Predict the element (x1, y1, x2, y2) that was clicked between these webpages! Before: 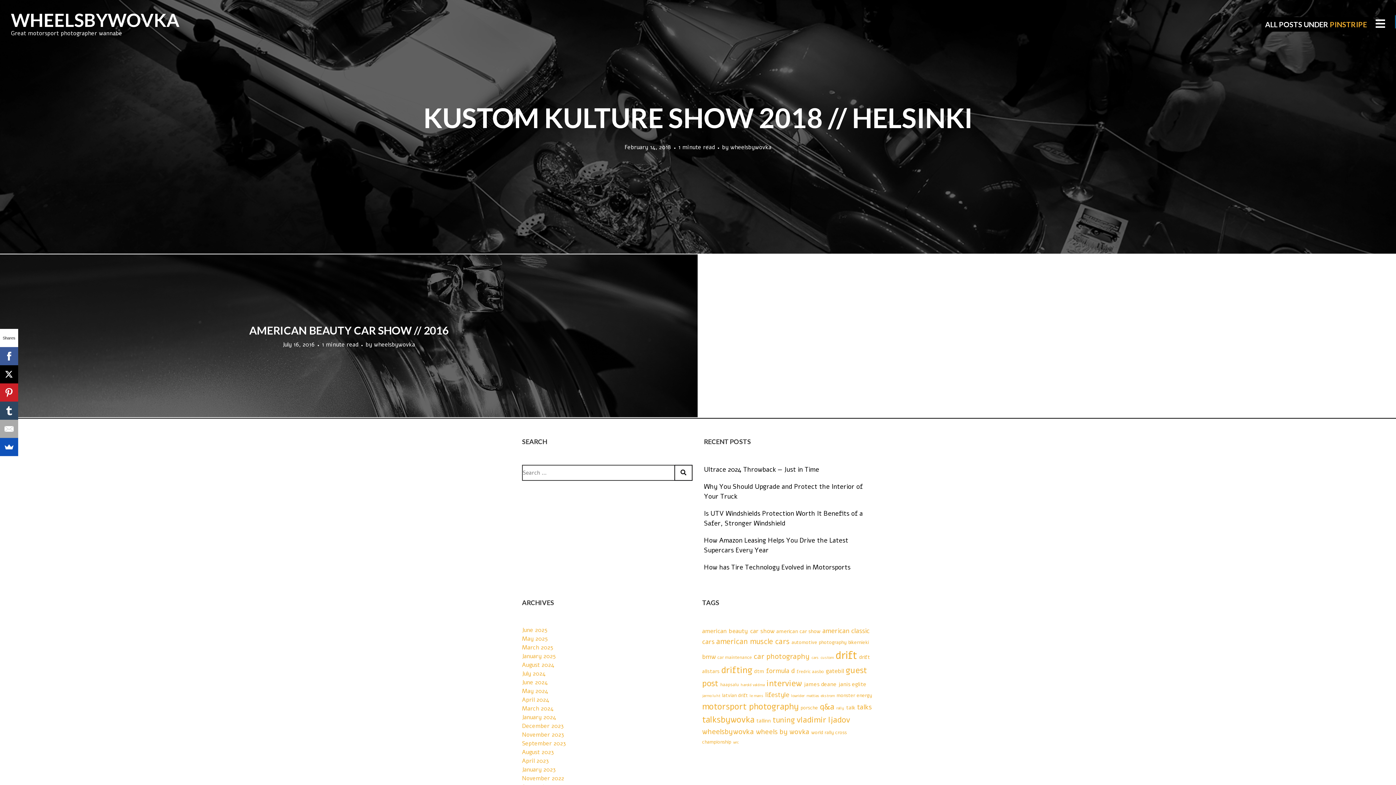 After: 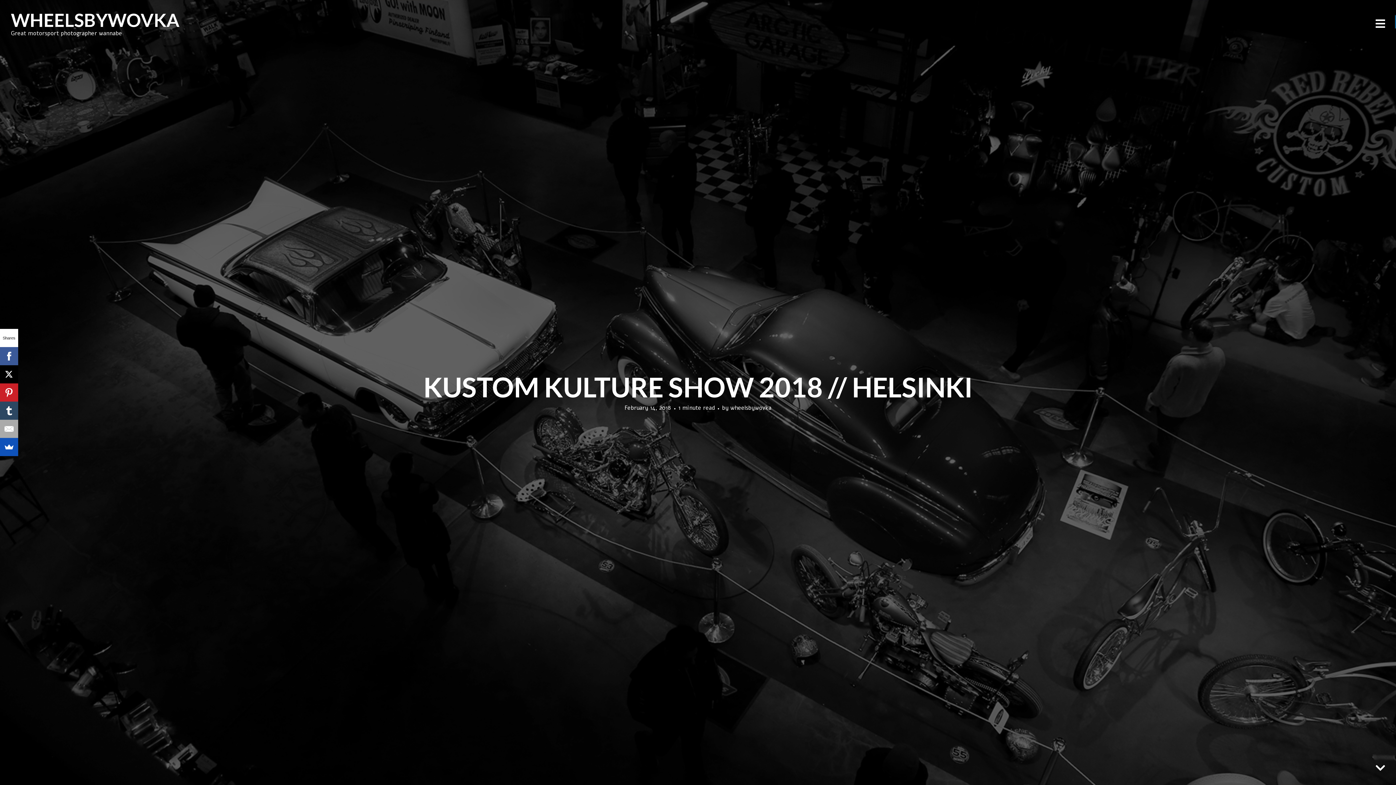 Action: bbox: (423, 101, 972, 134) label: KUSTOM KULTURE SHOW 2018 // HELSINKI